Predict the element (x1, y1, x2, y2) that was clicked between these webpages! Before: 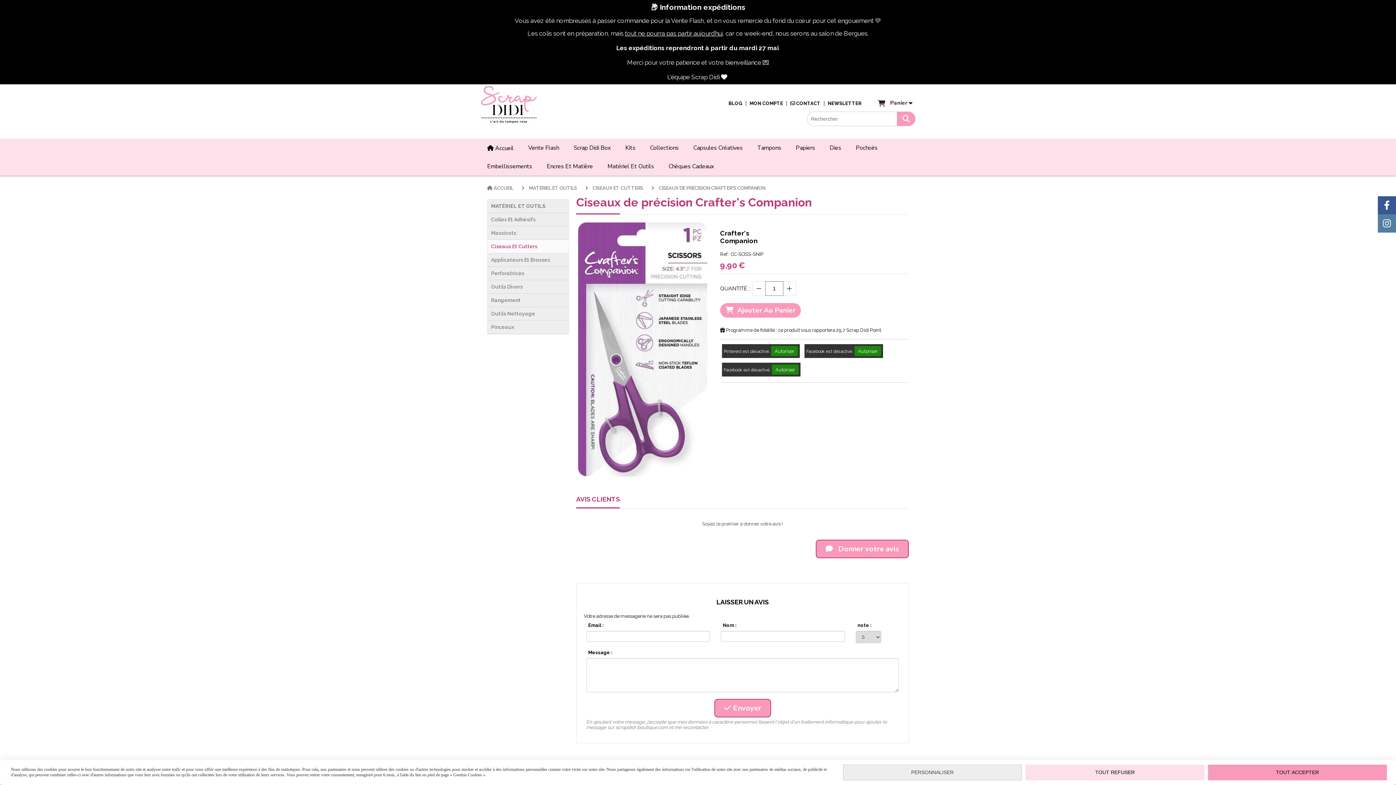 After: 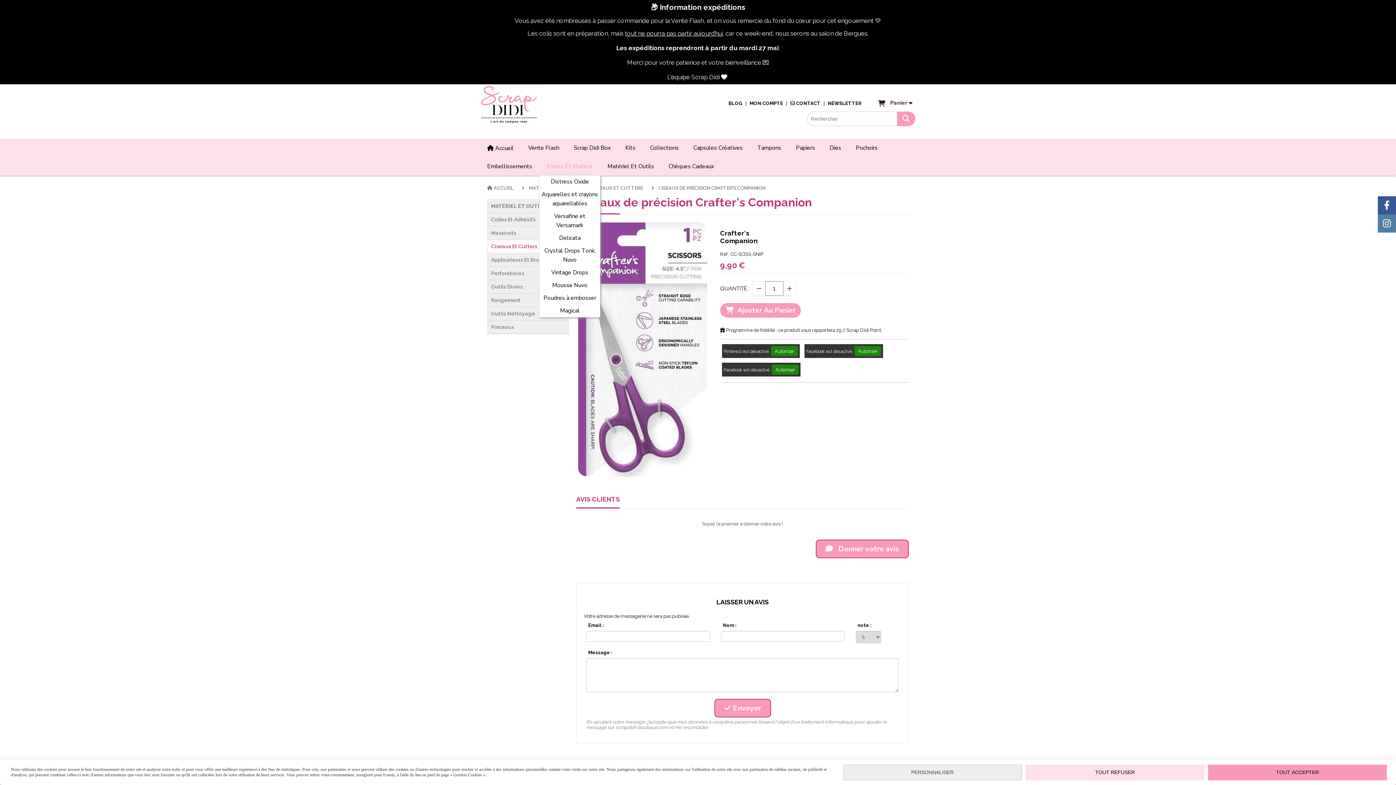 Action: bbox: (539, 157, 600, 175) label: Encres Et Matière